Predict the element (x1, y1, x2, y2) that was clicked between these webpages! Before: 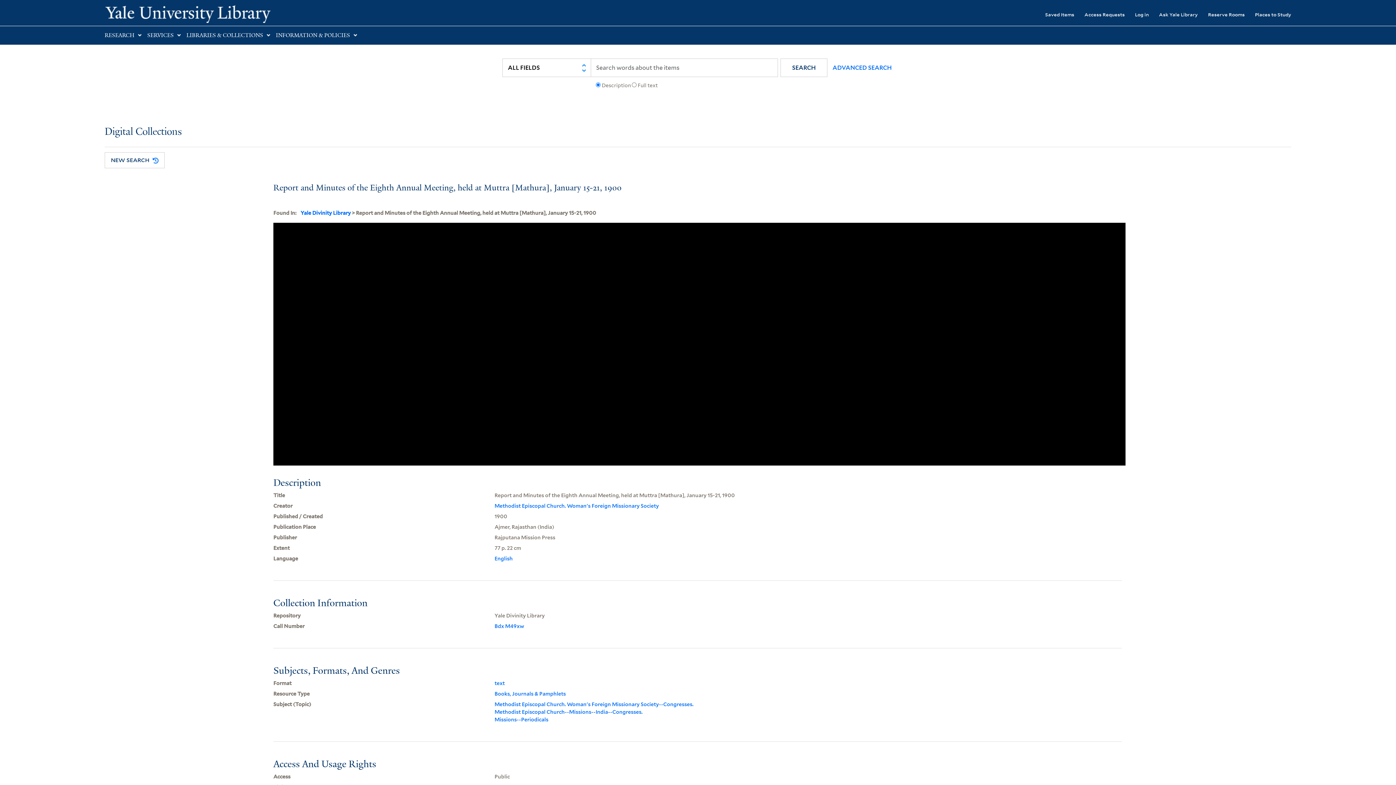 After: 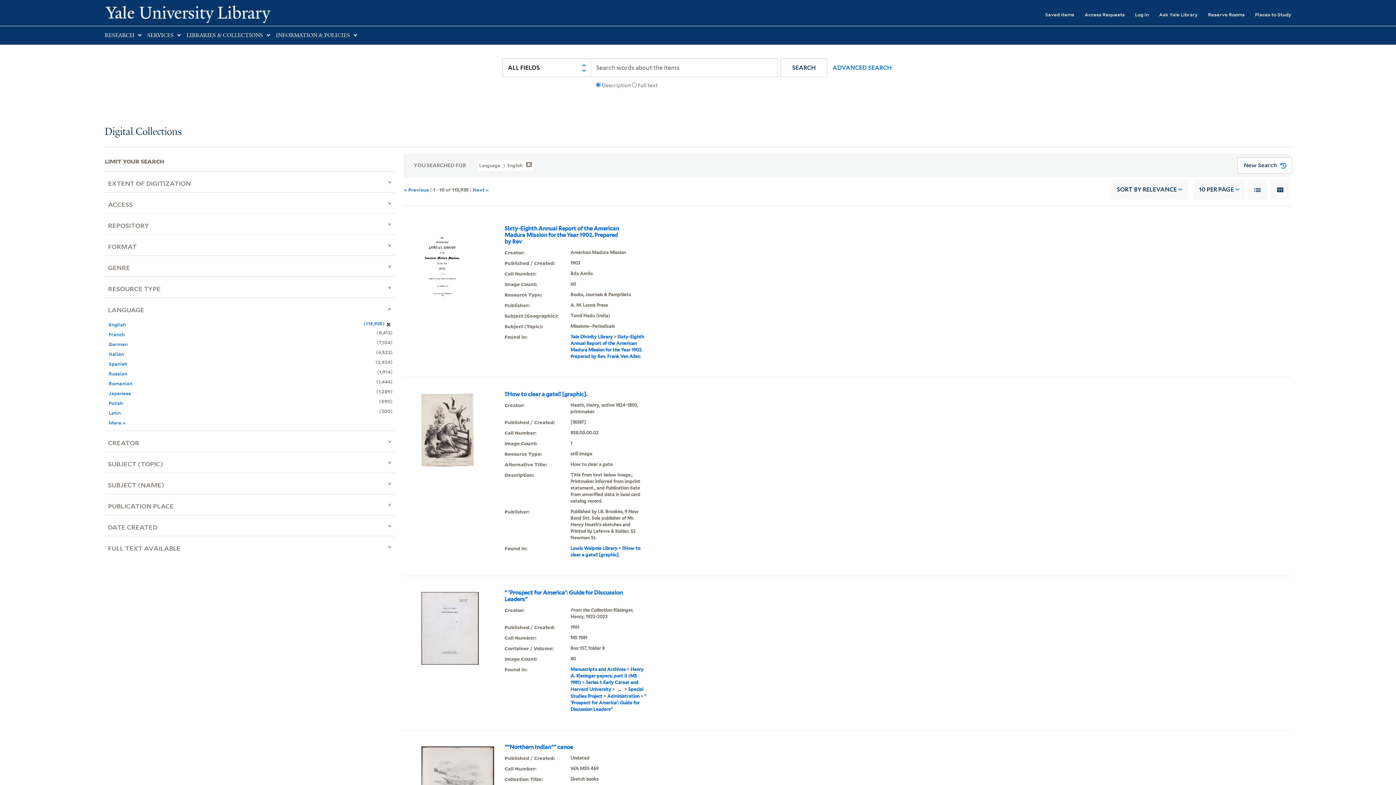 Action: label: English bbox: (494, 555, 512, 561)